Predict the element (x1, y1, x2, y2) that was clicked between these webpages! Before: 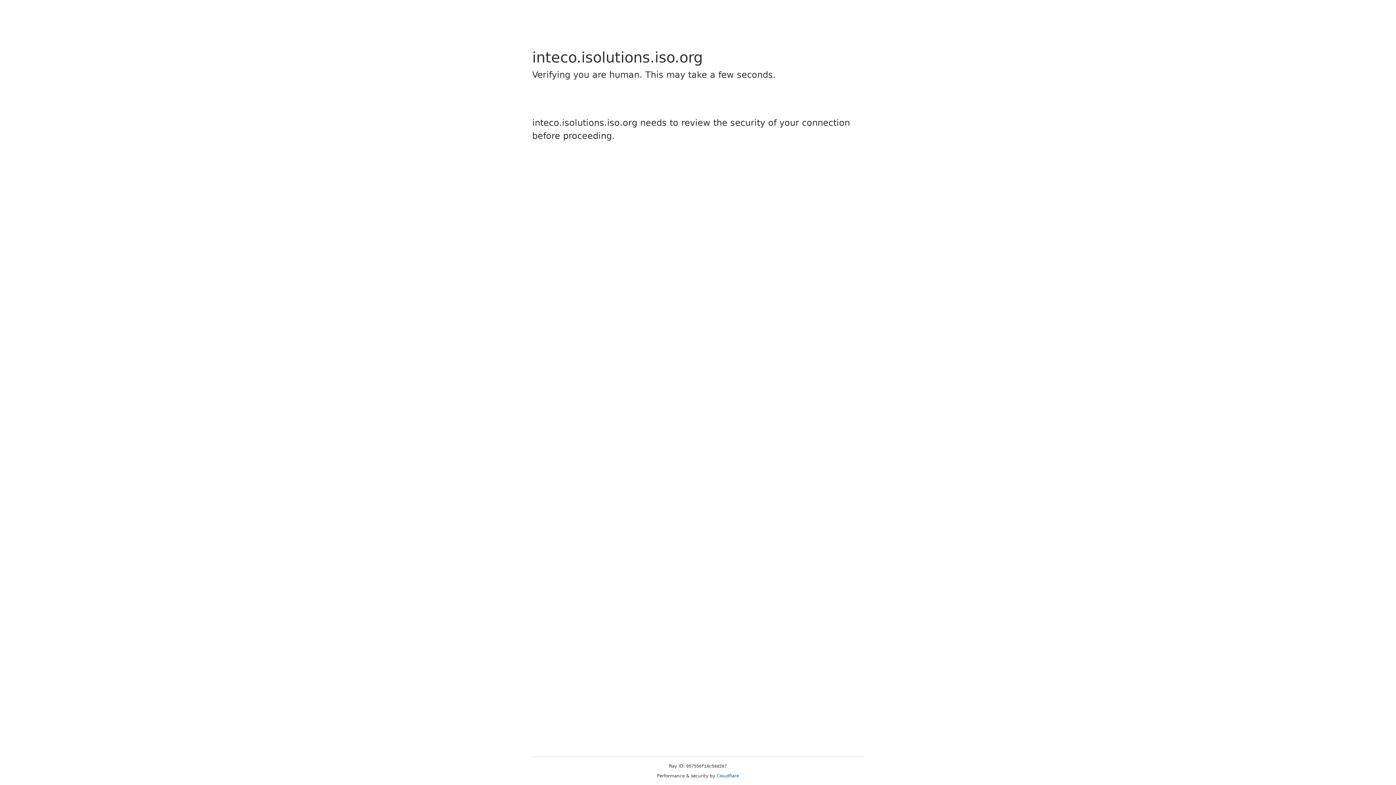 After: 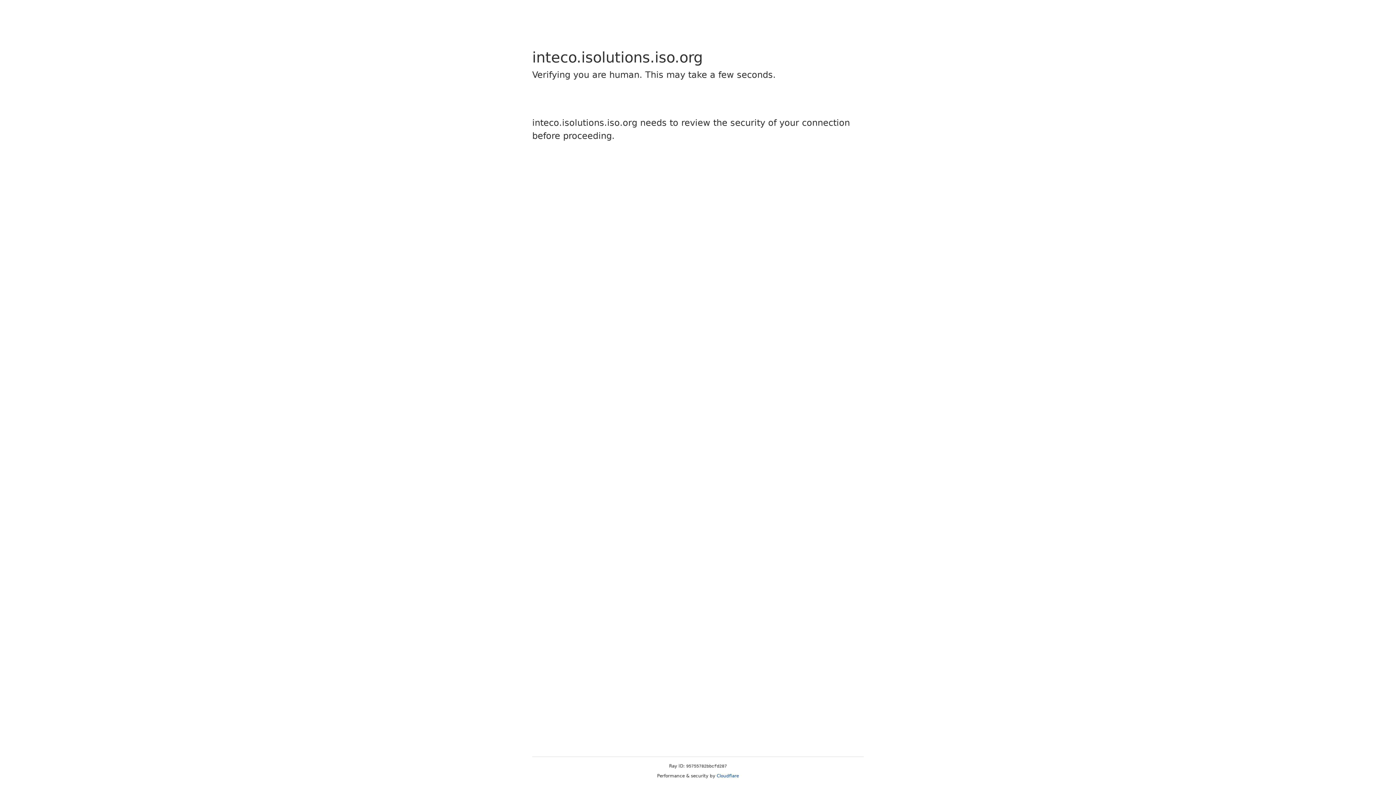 Action: bbox: (716, 773, 739, 778) label: Cloudflare